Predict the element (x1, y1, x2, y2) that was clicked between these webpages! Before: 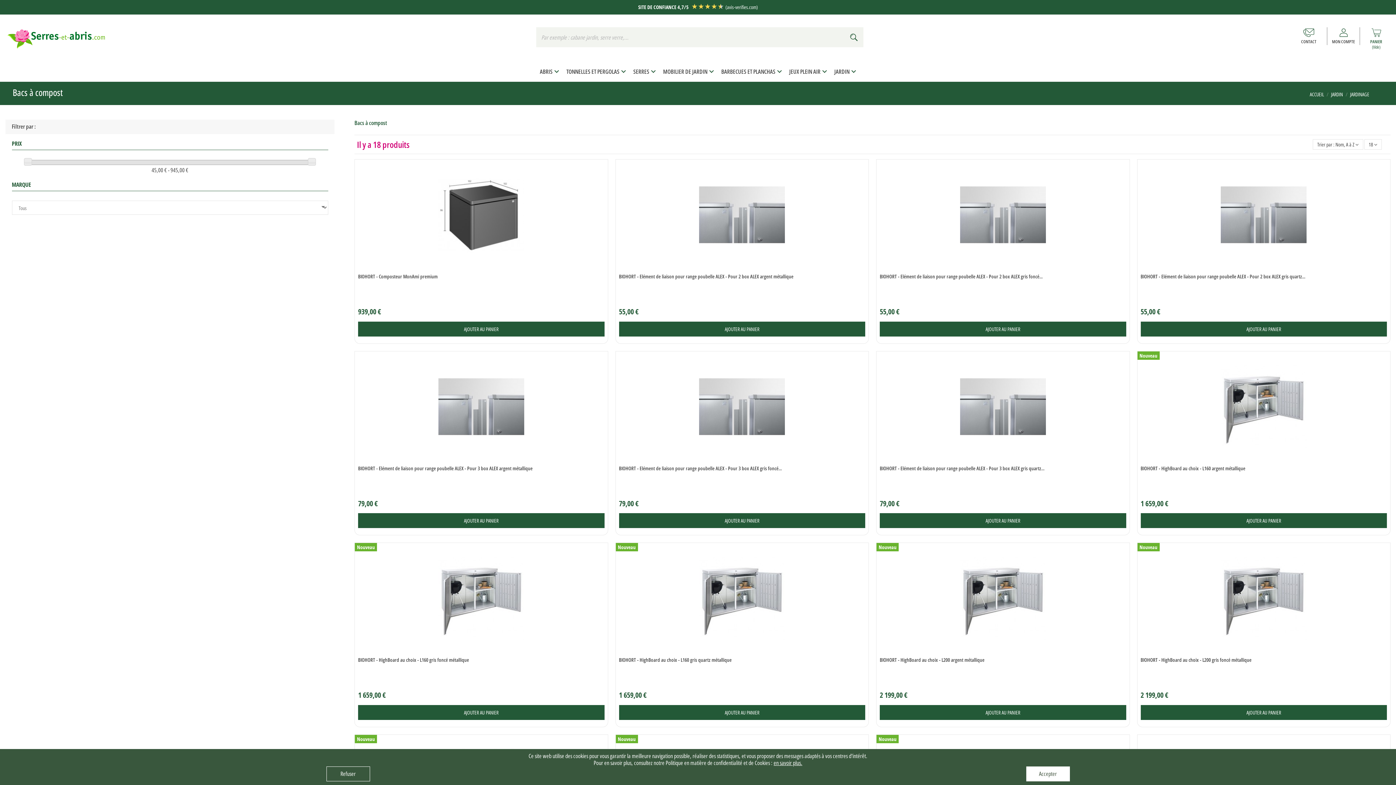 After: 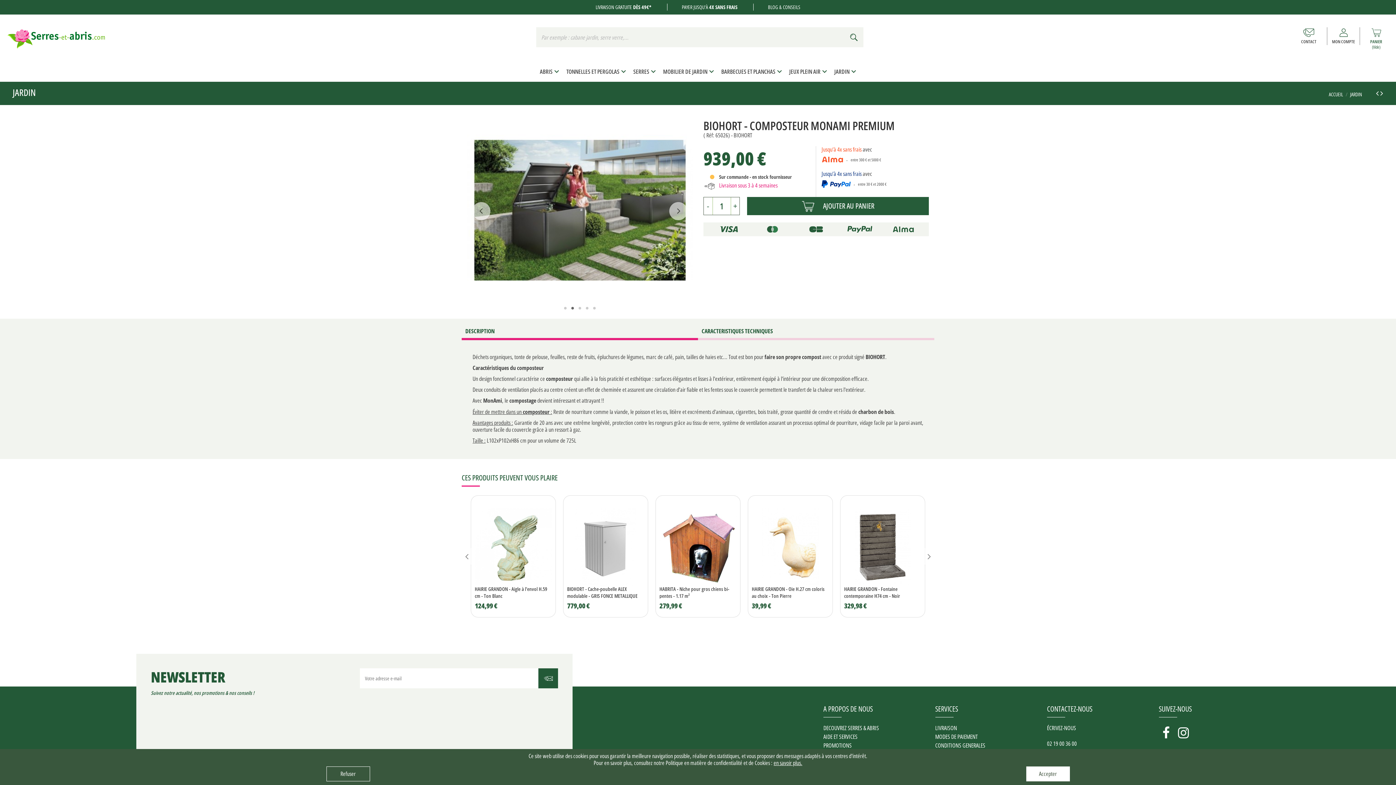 Action: bbox: (354, 159, 607, 270)